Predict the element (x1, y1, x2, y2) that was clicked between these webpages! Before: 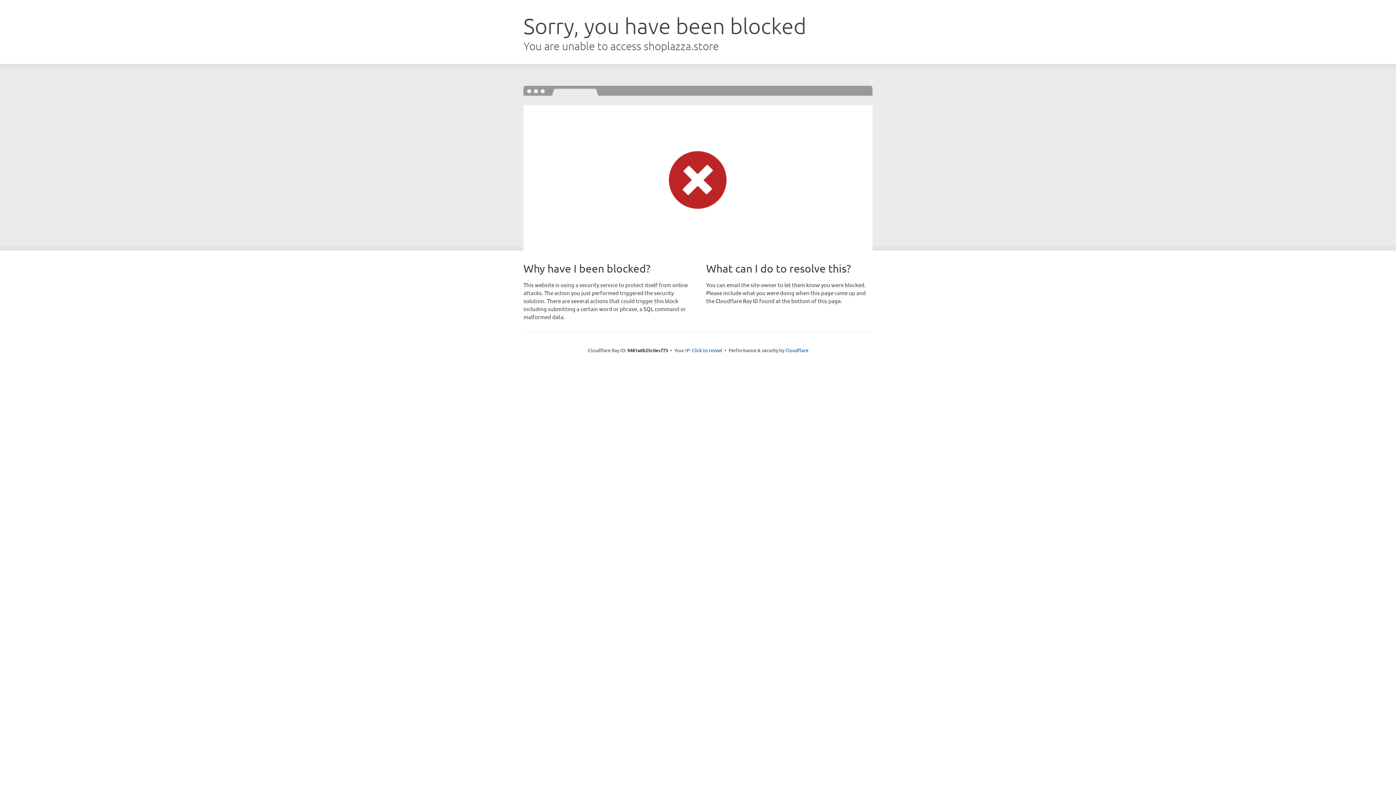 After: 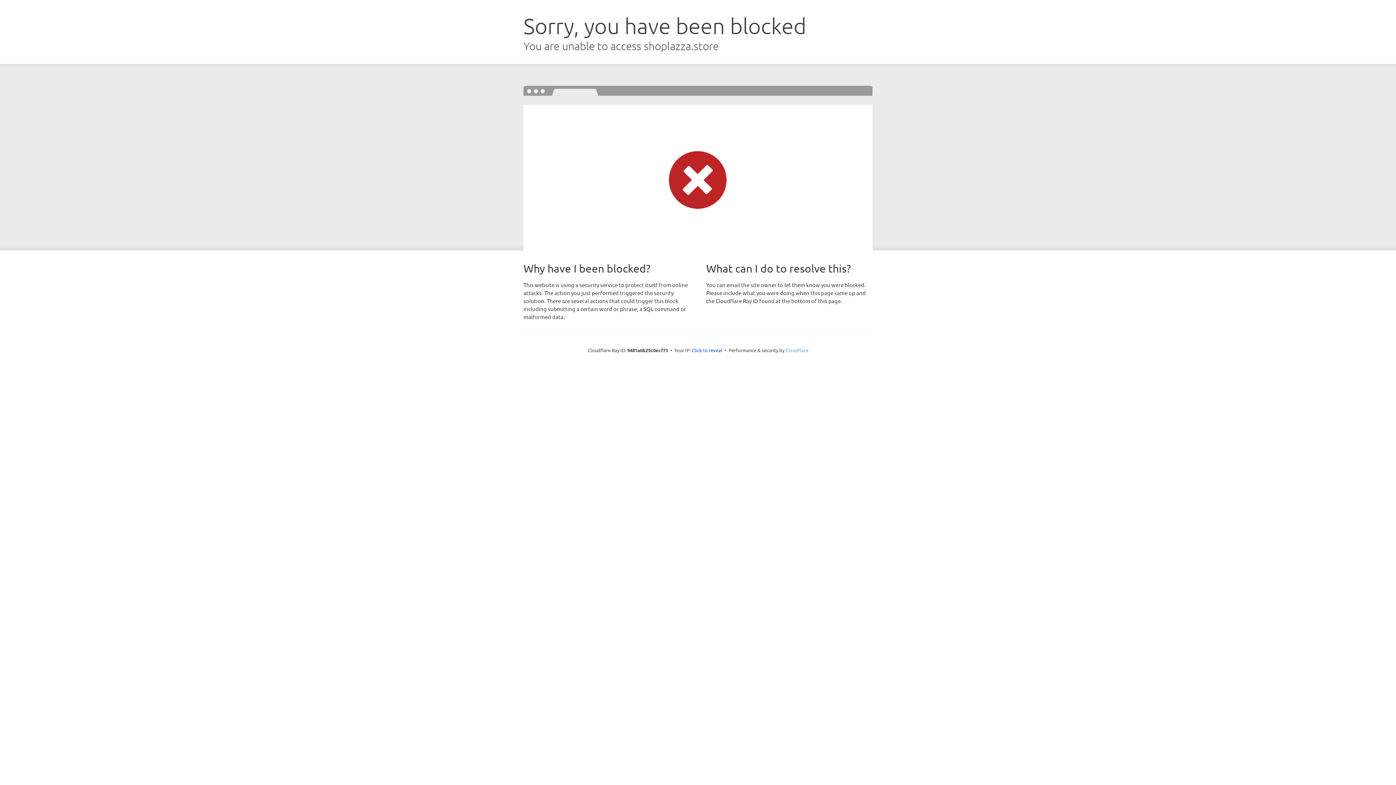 Action: bbox: (785, 347, 808, 353) label: Cloudflare